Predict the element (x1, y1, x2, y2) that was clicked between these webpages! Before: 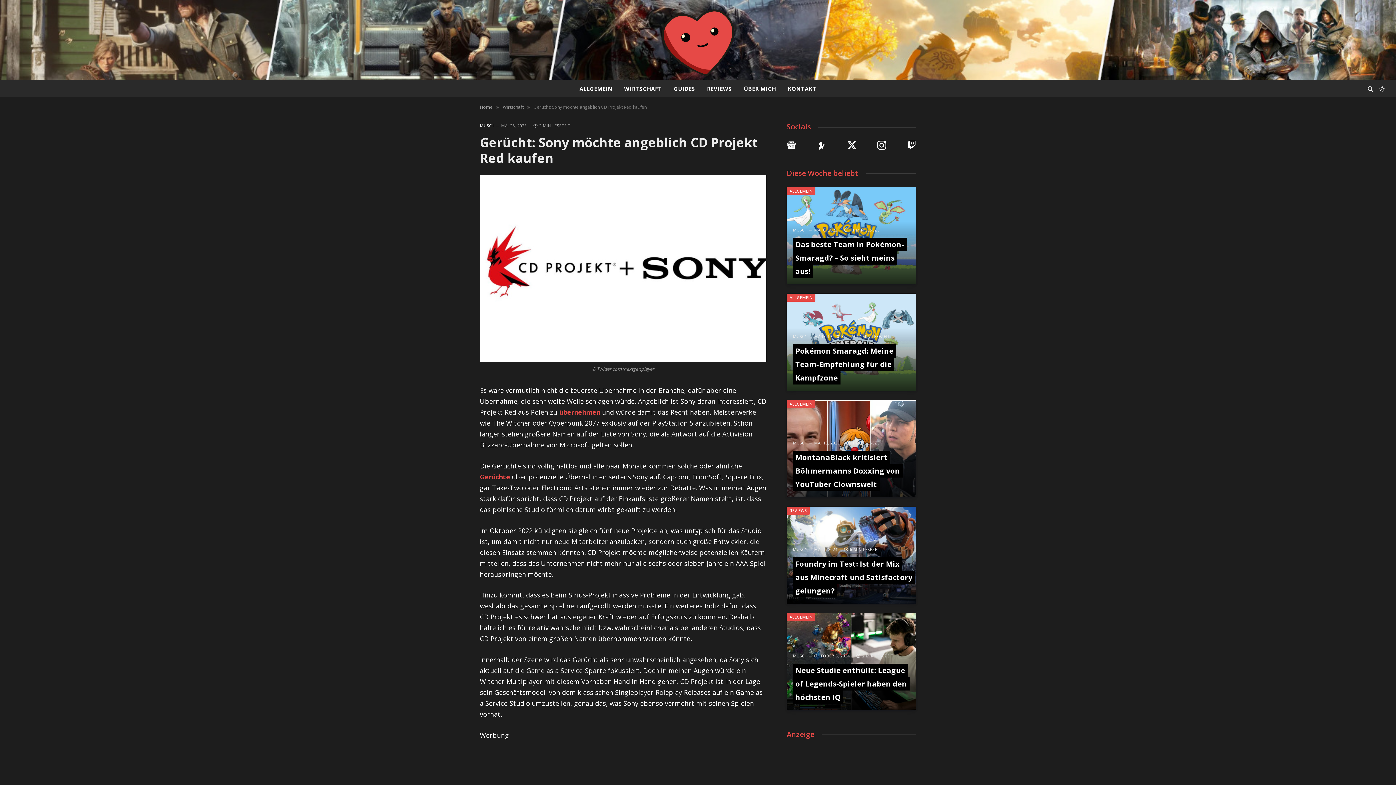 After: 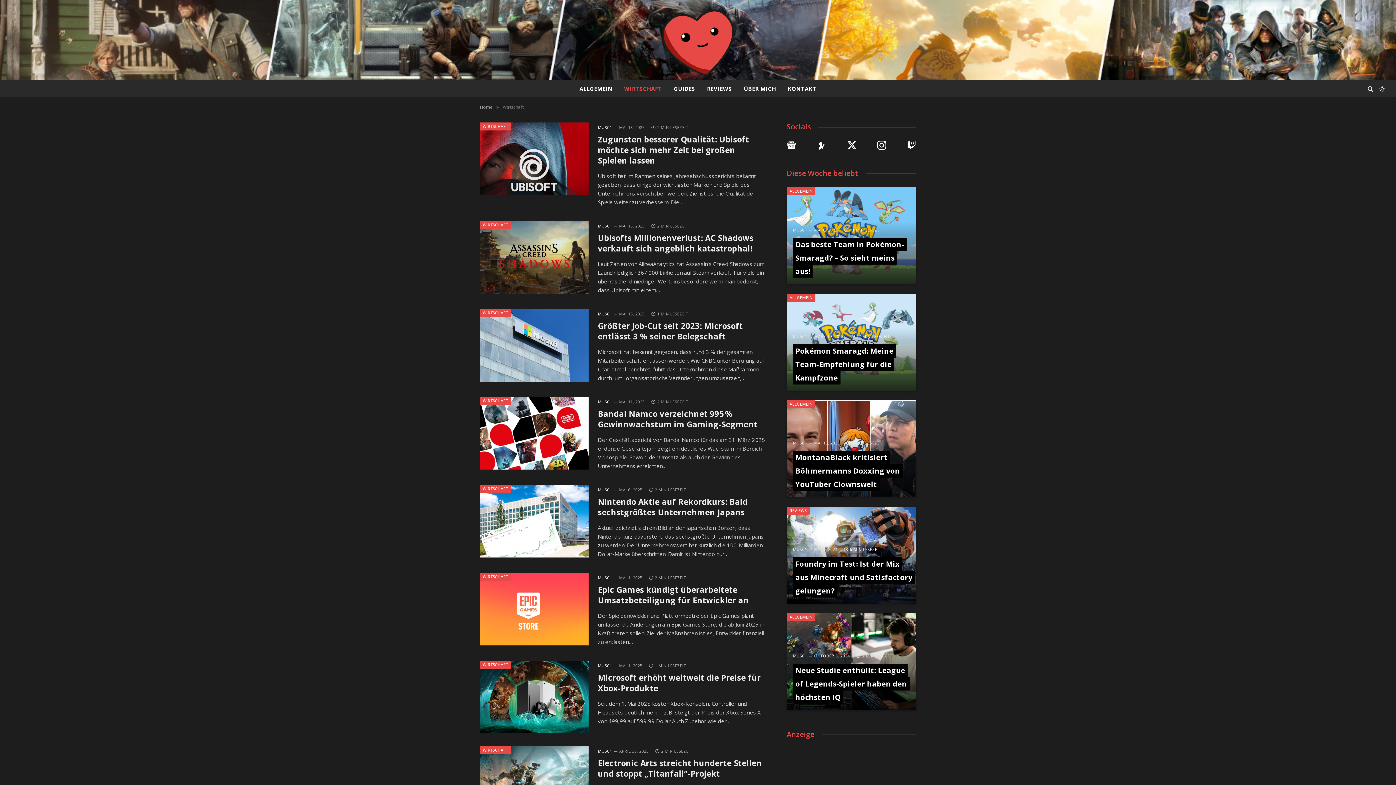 Action: label: Wirtschaft bbox: (502, 104, 523, 110)